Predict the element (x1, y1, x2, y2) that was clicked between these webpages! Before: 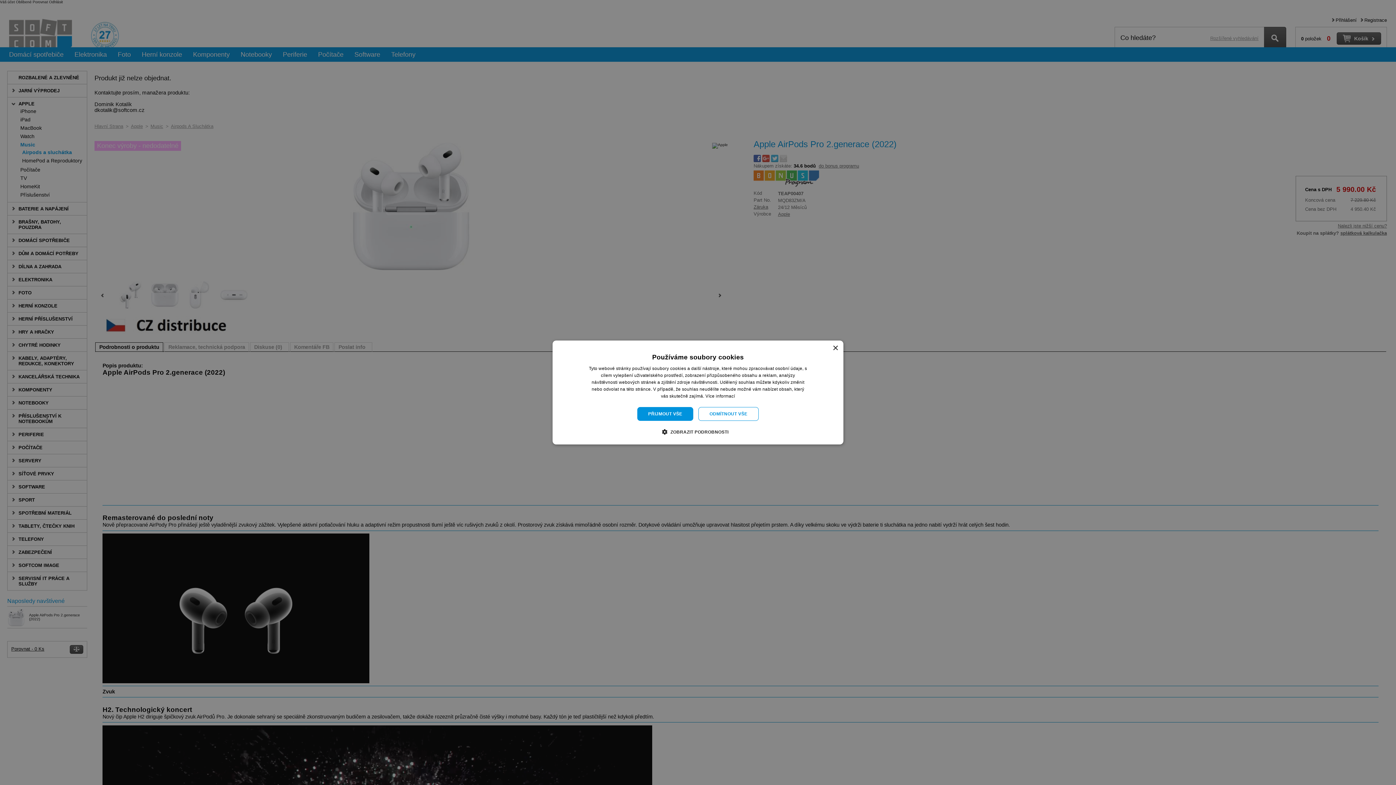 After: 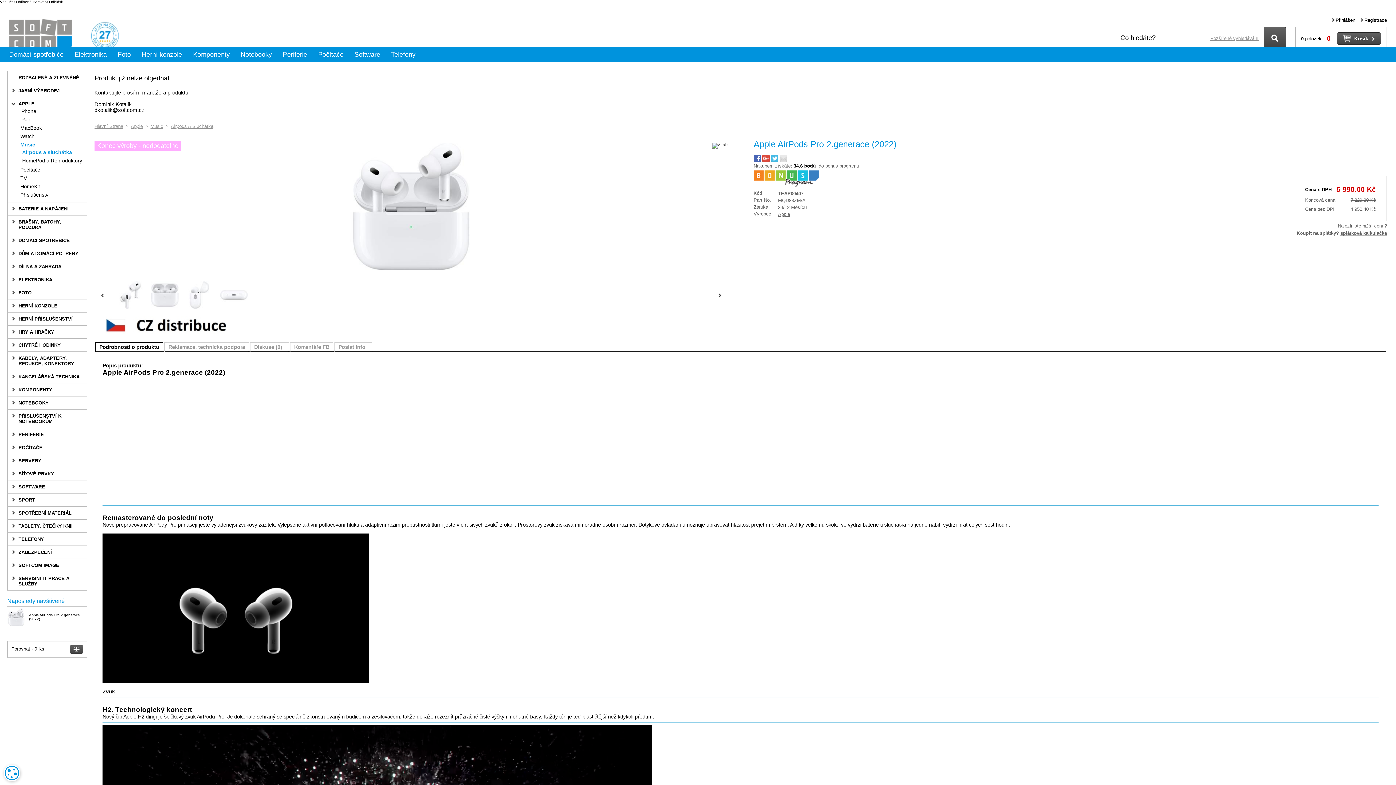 Action: bbox: (832, 345, 838, 351) label: Close